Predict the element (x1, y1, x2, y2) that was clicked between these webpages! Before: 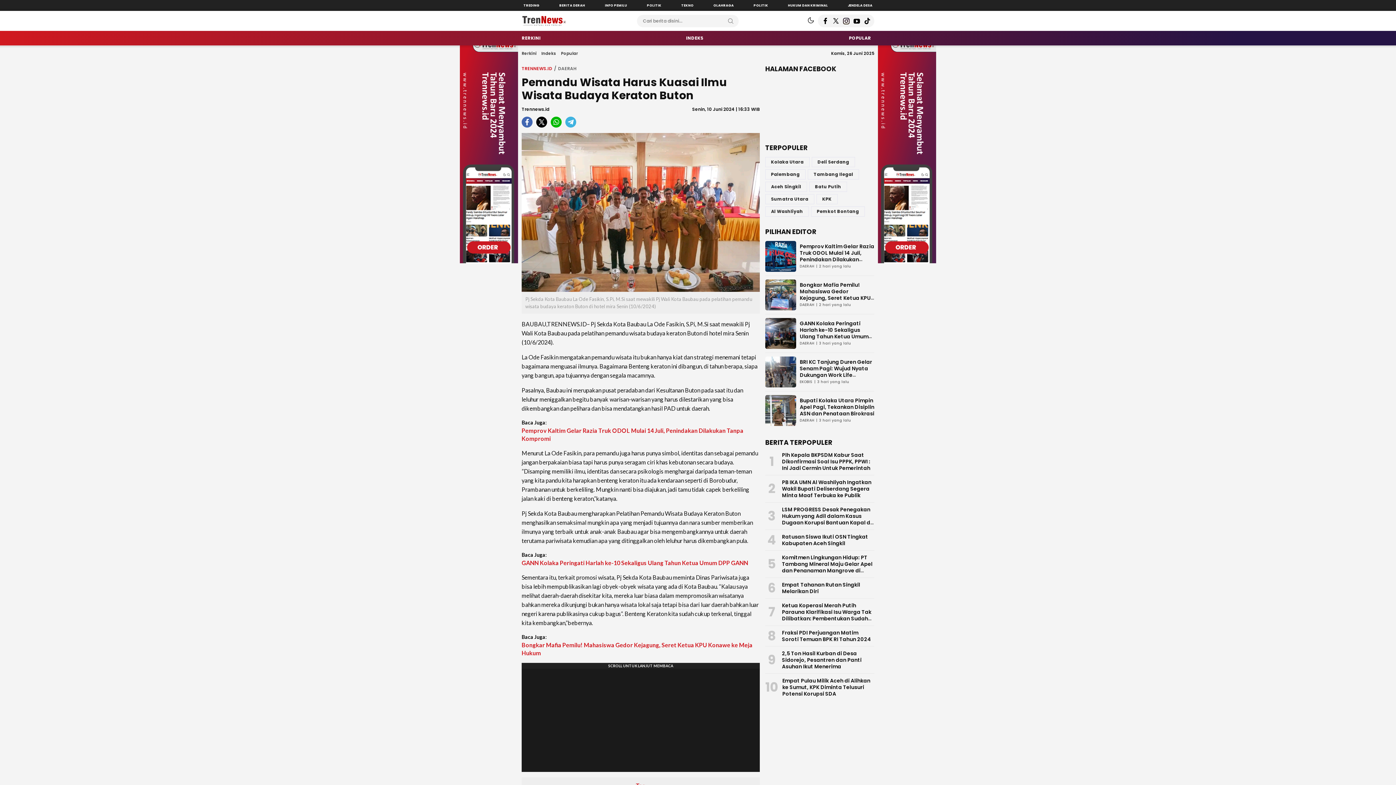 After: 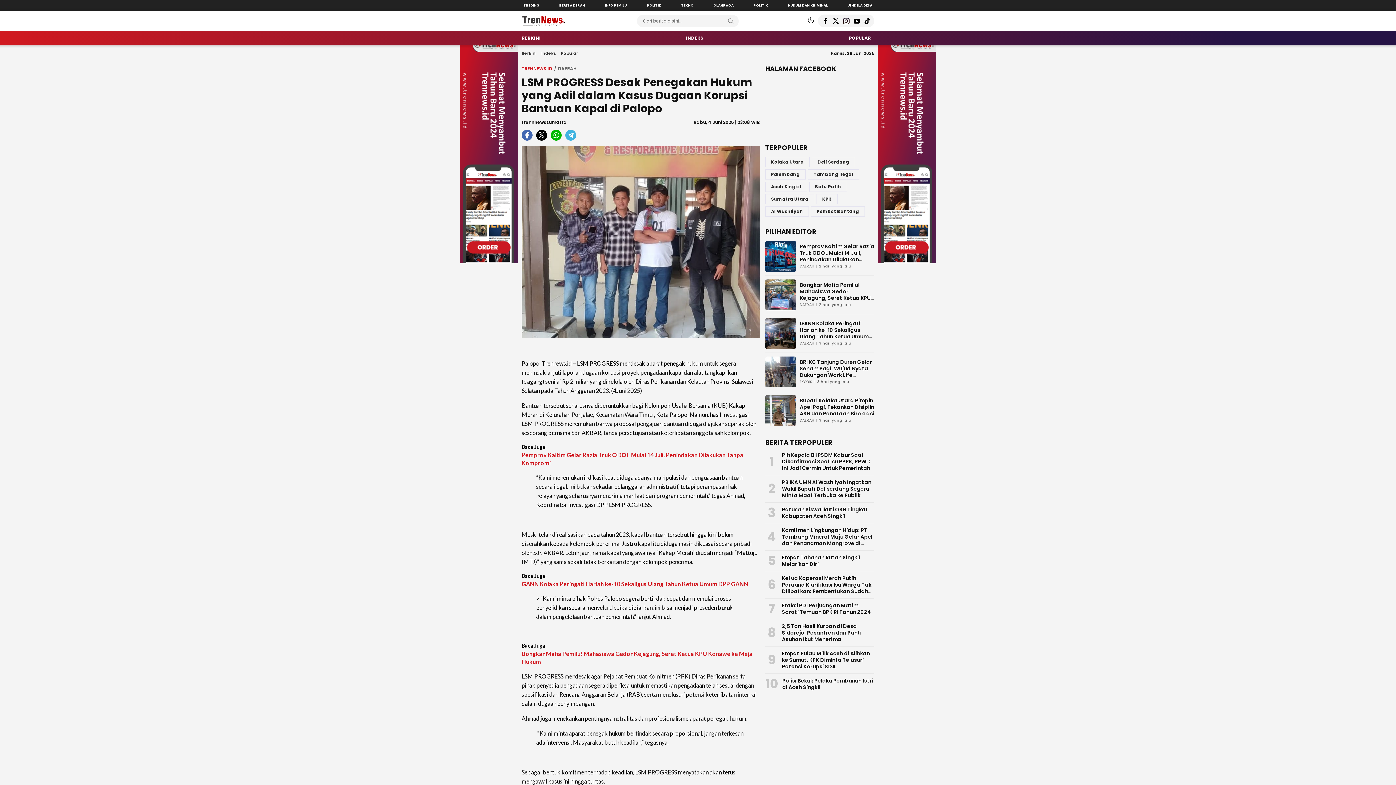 Action: label: LSM PROGRESS Desak Penegakan Hukum yang Adil dalam Kasus Dugaan Korupsi Bantuan Kapal di Palopo bbox: (782, 506, 872, 533)